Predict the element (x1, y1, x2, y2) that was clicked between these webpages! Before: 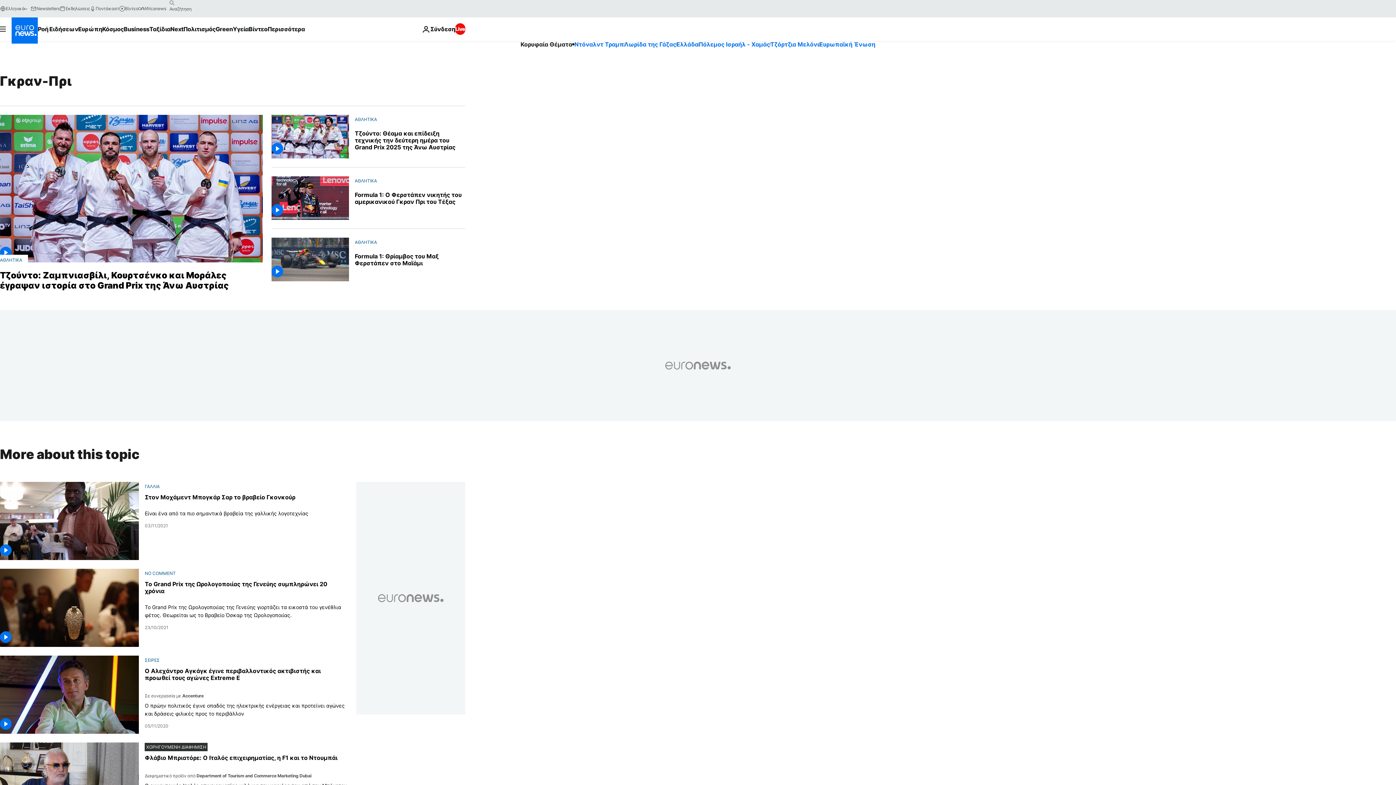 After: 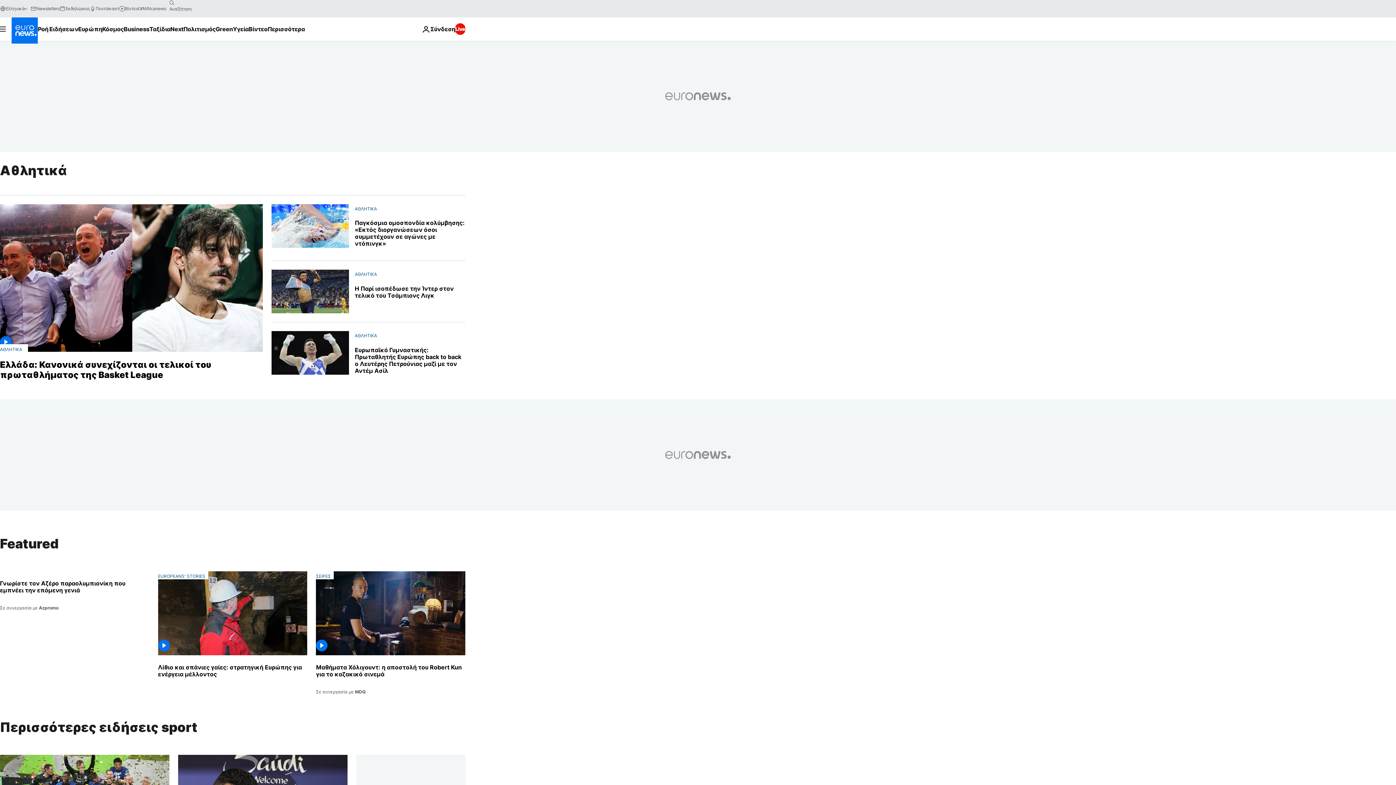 Action: label: ΑΘΛΗΤΙΚΑ bbox: (354, 239, 377, 244)